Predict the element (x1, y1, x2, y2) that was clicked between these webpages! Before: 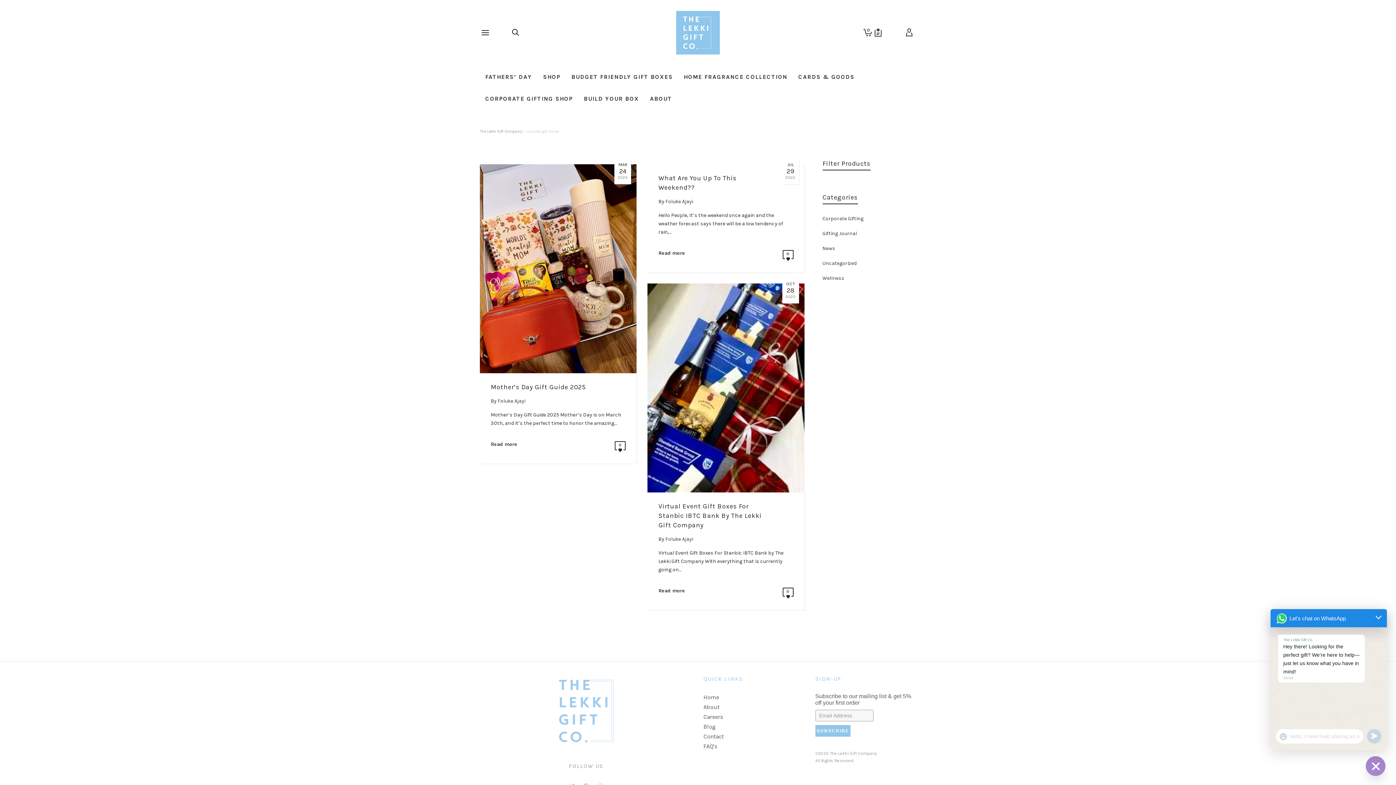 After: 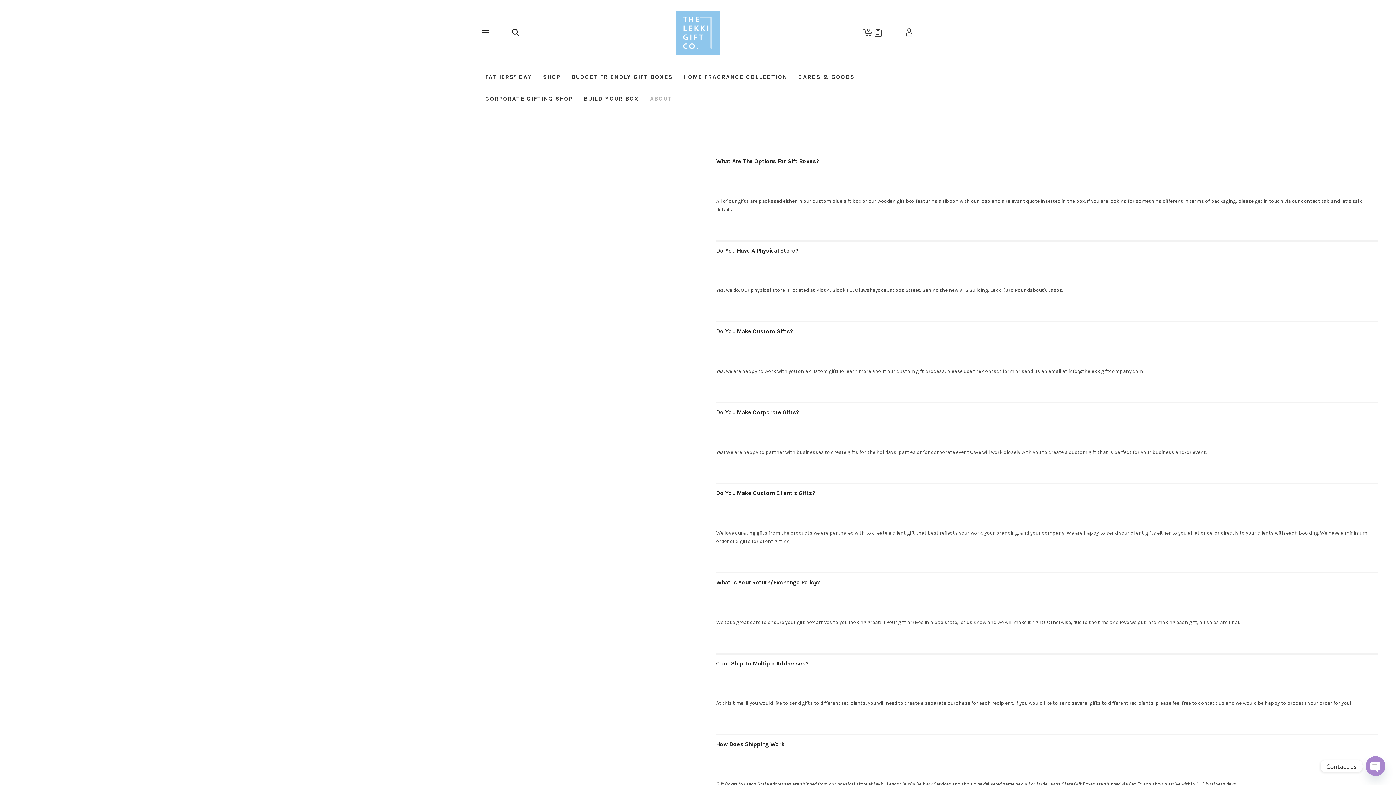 Action: bbox: (703, 743, 717, 750) label: FAQ's